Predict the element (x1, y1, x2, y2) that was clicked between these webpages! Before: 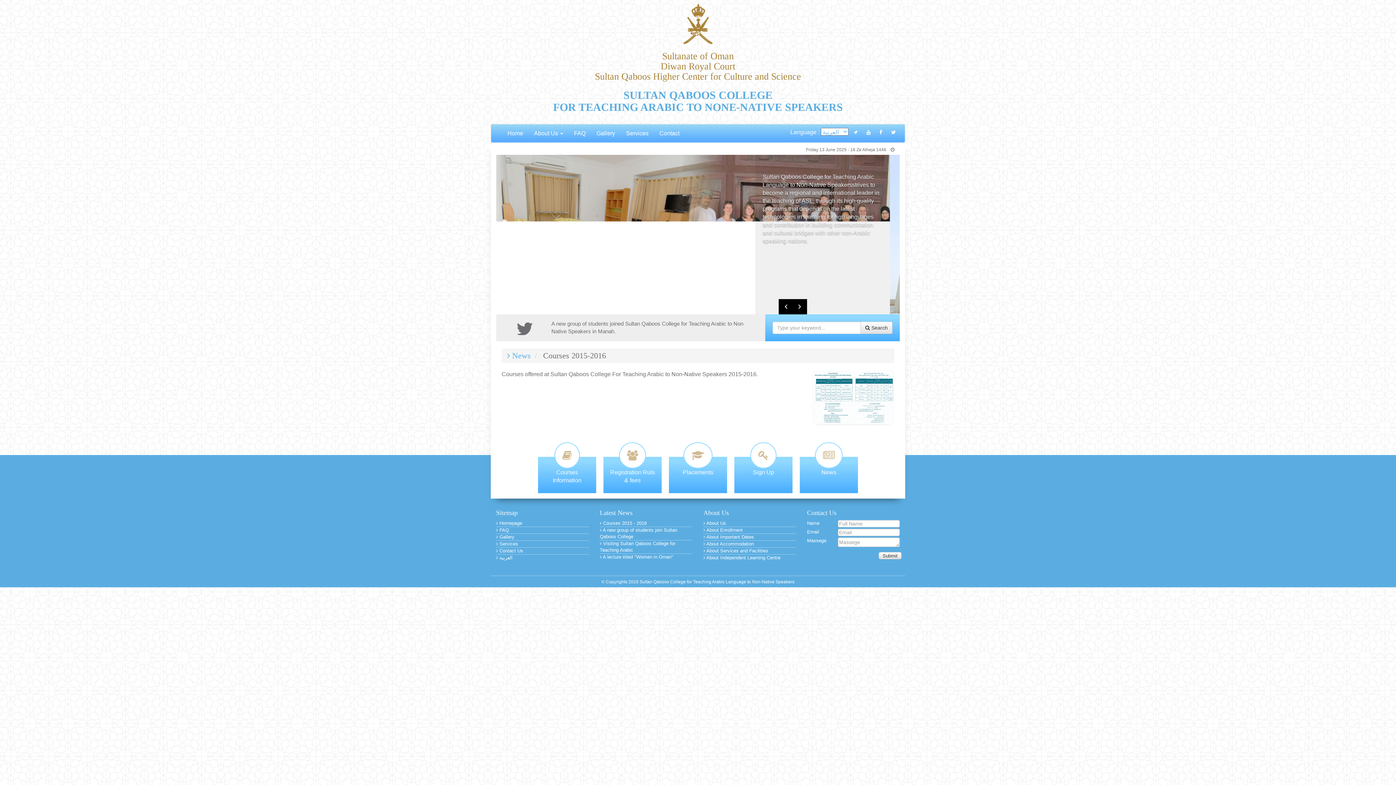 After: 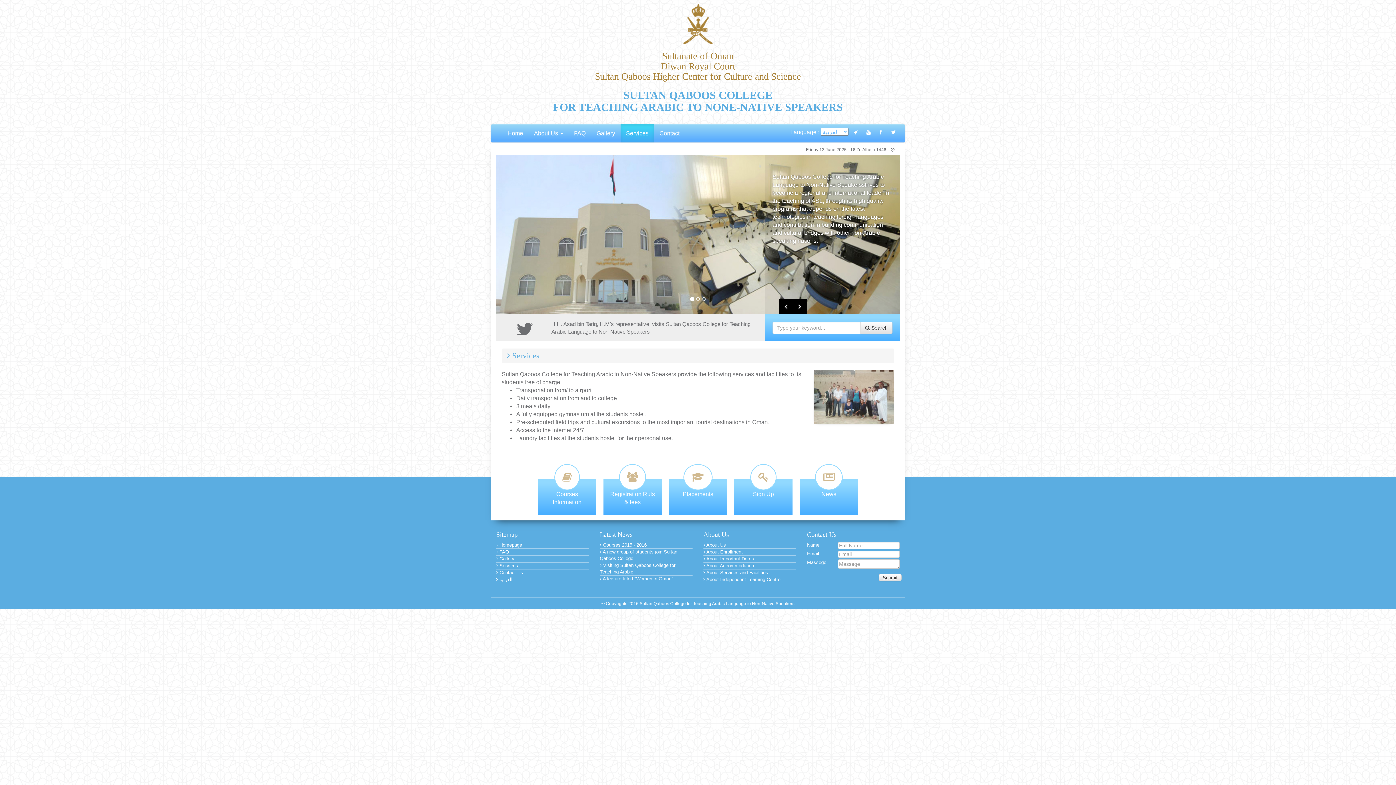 Action: bbox: (496, 541, 518, 546) label:  Services